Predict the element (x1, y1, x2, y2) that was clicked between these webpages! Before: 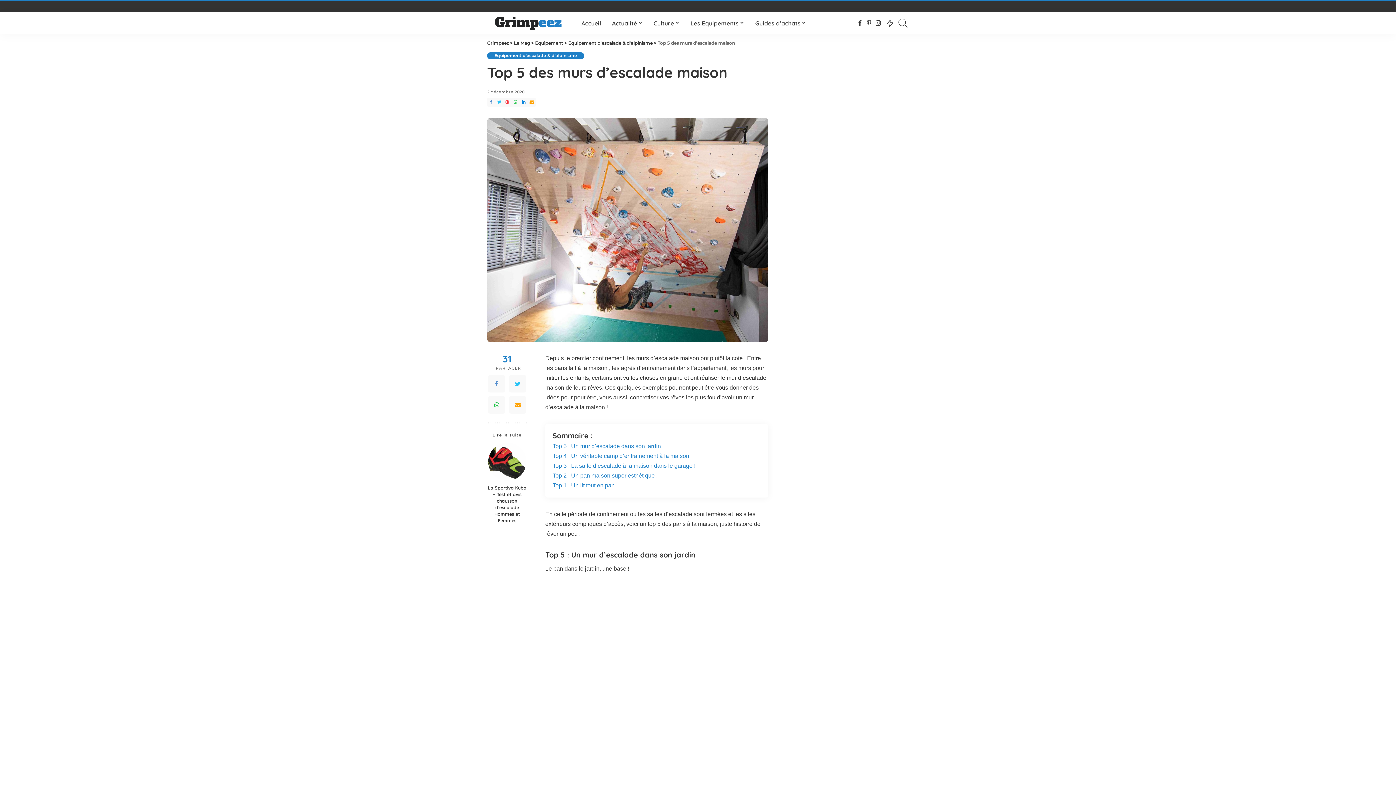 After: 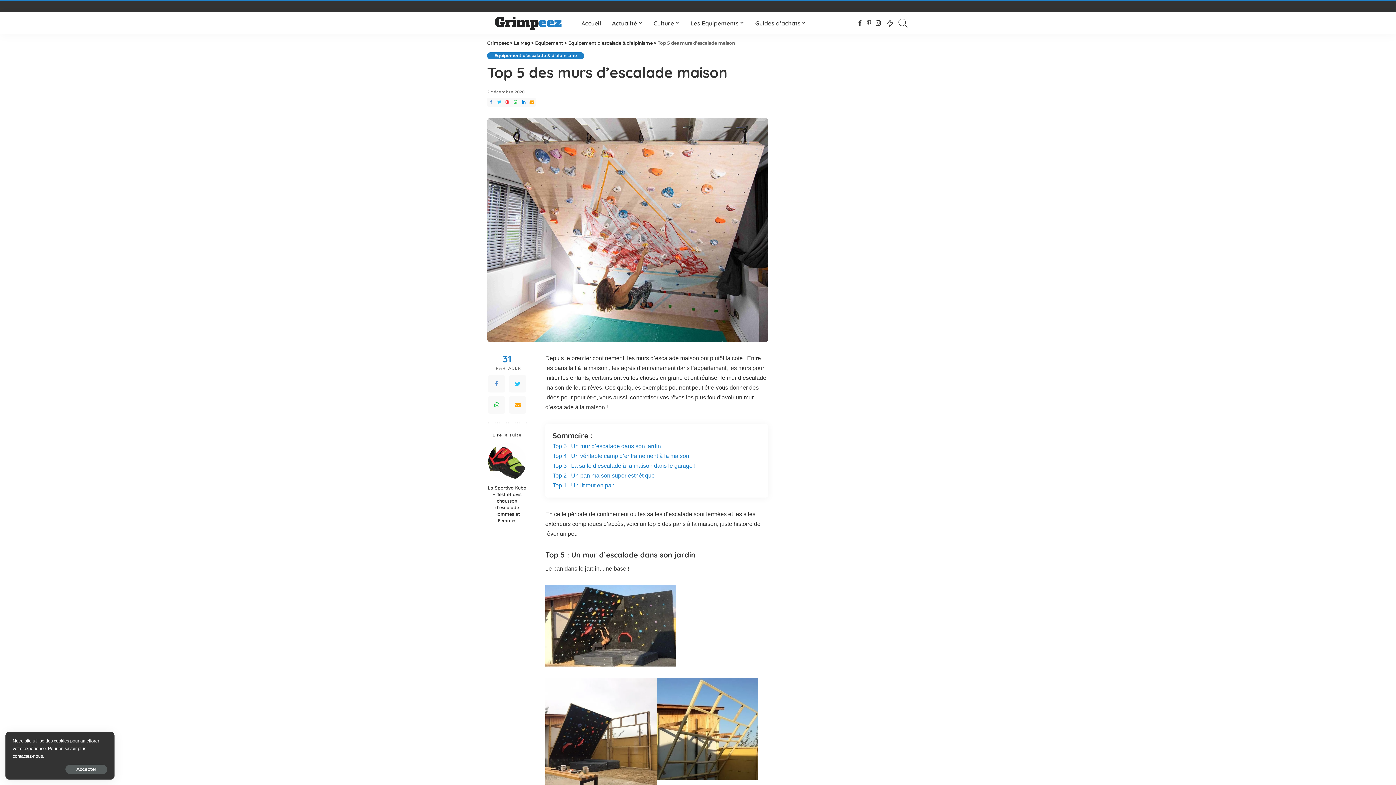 Action: bbox: (487, 97, 495, 106) label: Facebook